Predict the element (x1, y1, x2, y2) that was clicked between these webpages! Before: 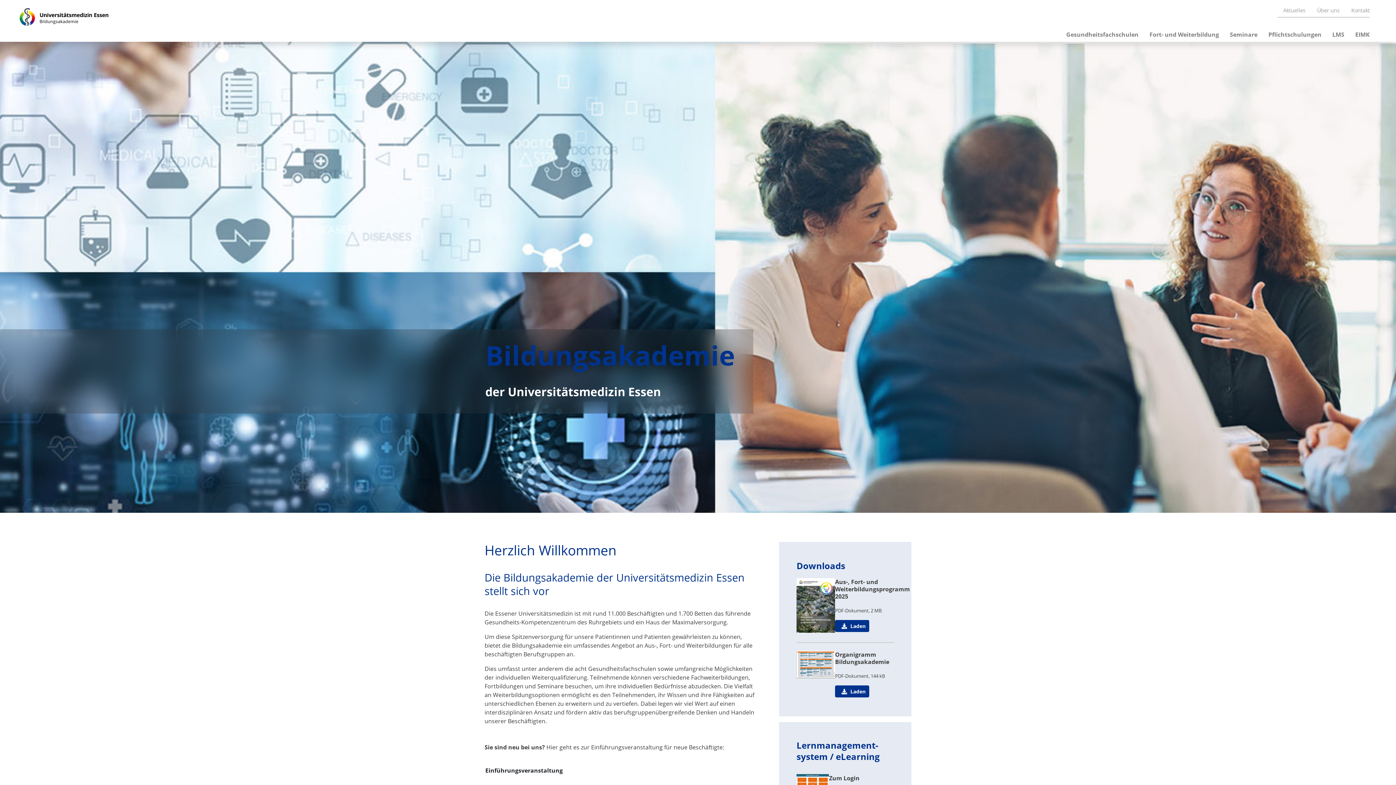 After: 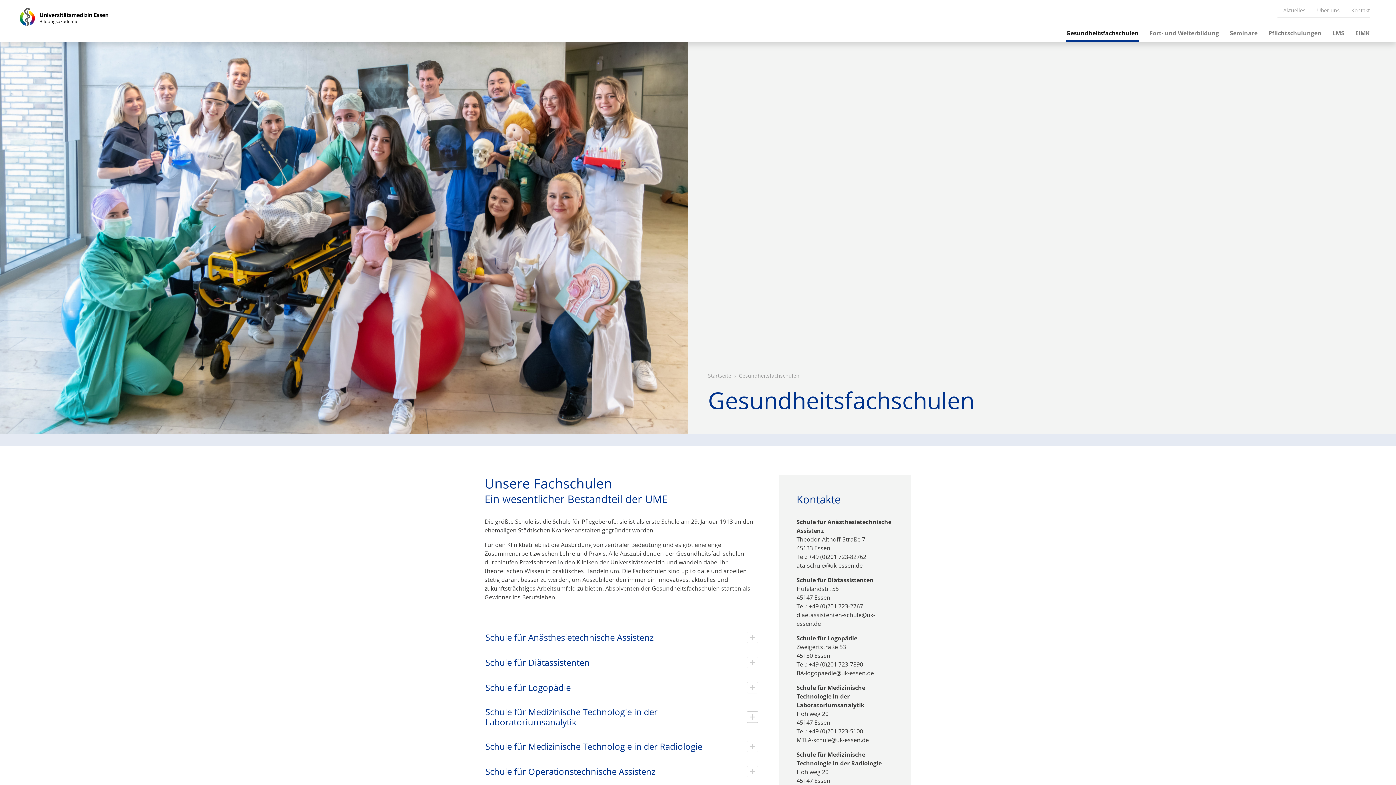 Action: bbox: (1066, 27, 1138, 41) label: Gesundheitsfachschulen